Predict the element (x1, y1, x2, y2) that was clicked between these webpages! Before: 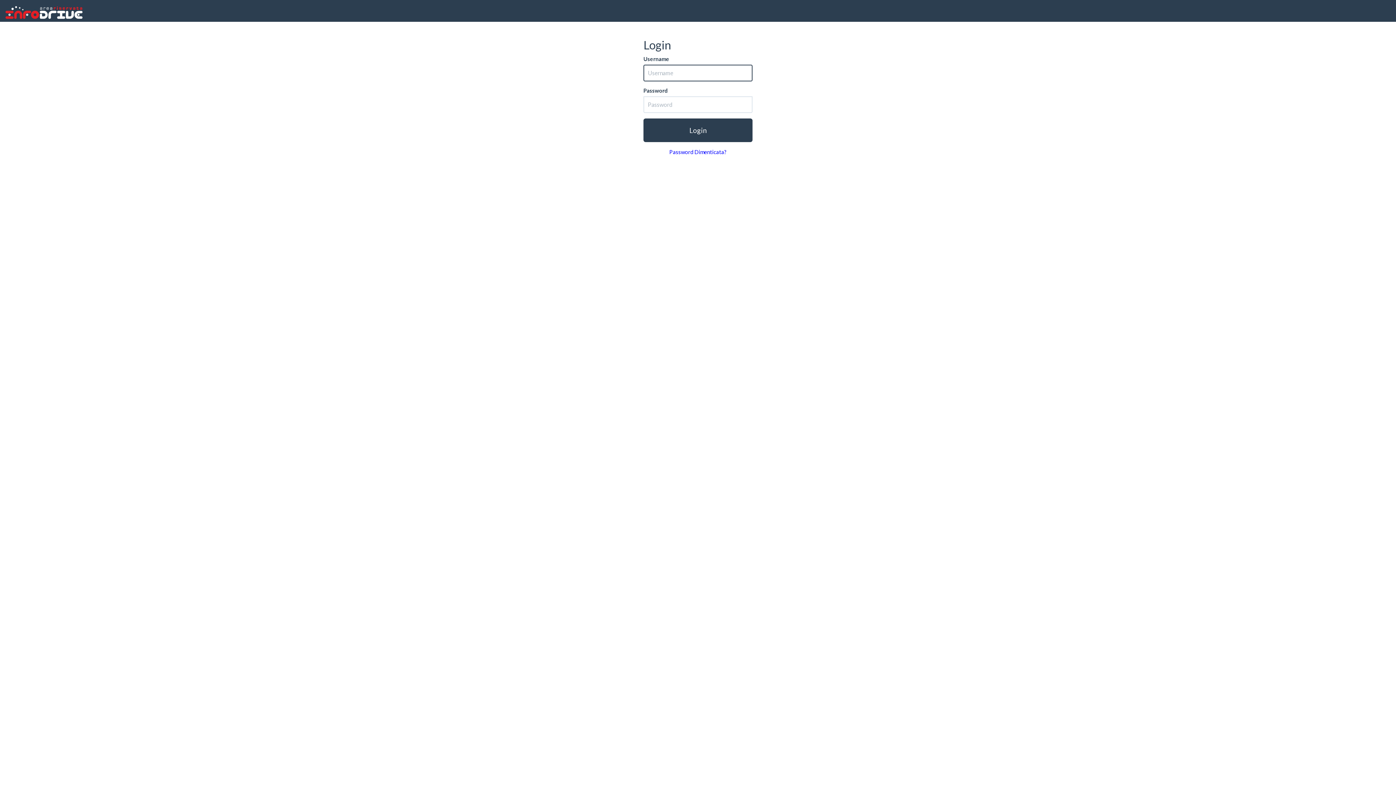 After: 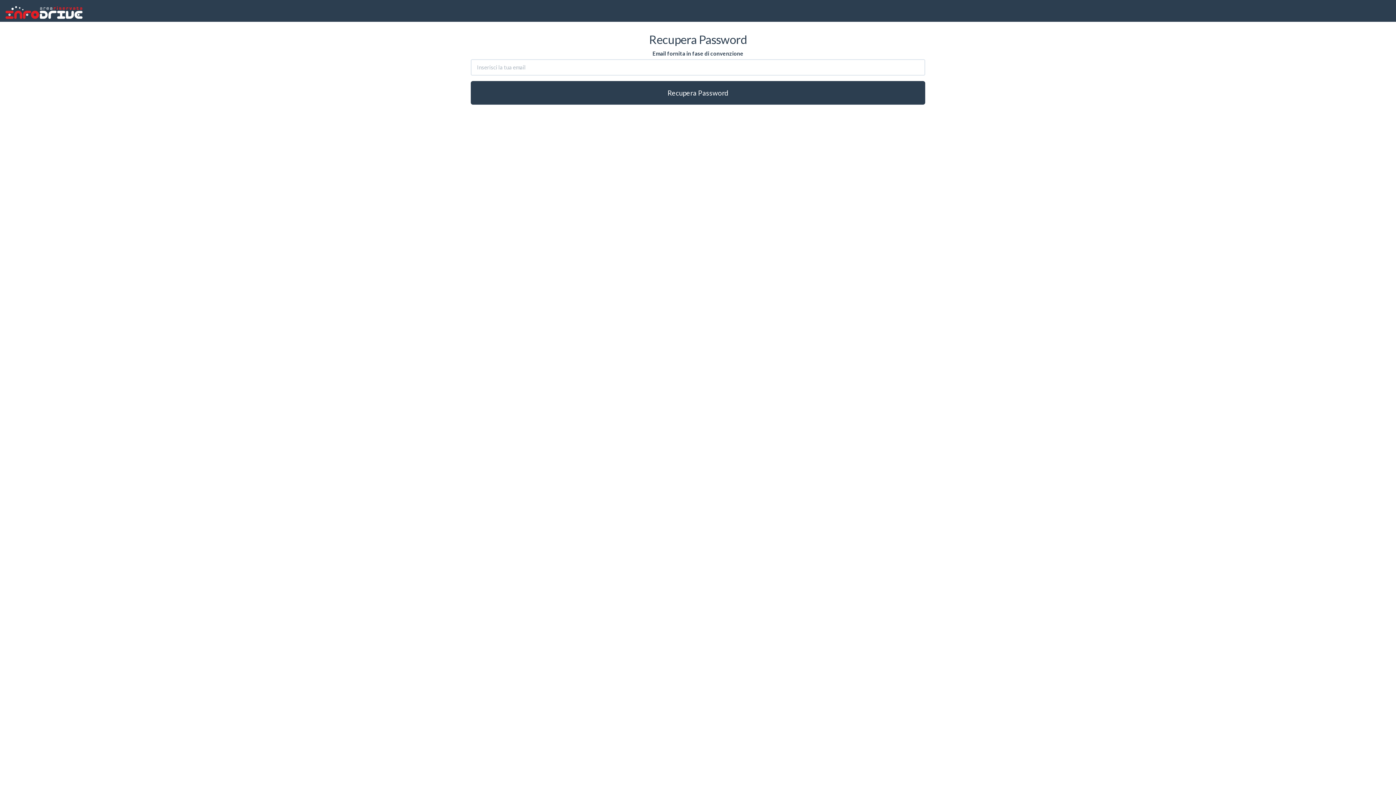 Action: bbox: (643, 143, 752, 160) label: Password Dimenticata?